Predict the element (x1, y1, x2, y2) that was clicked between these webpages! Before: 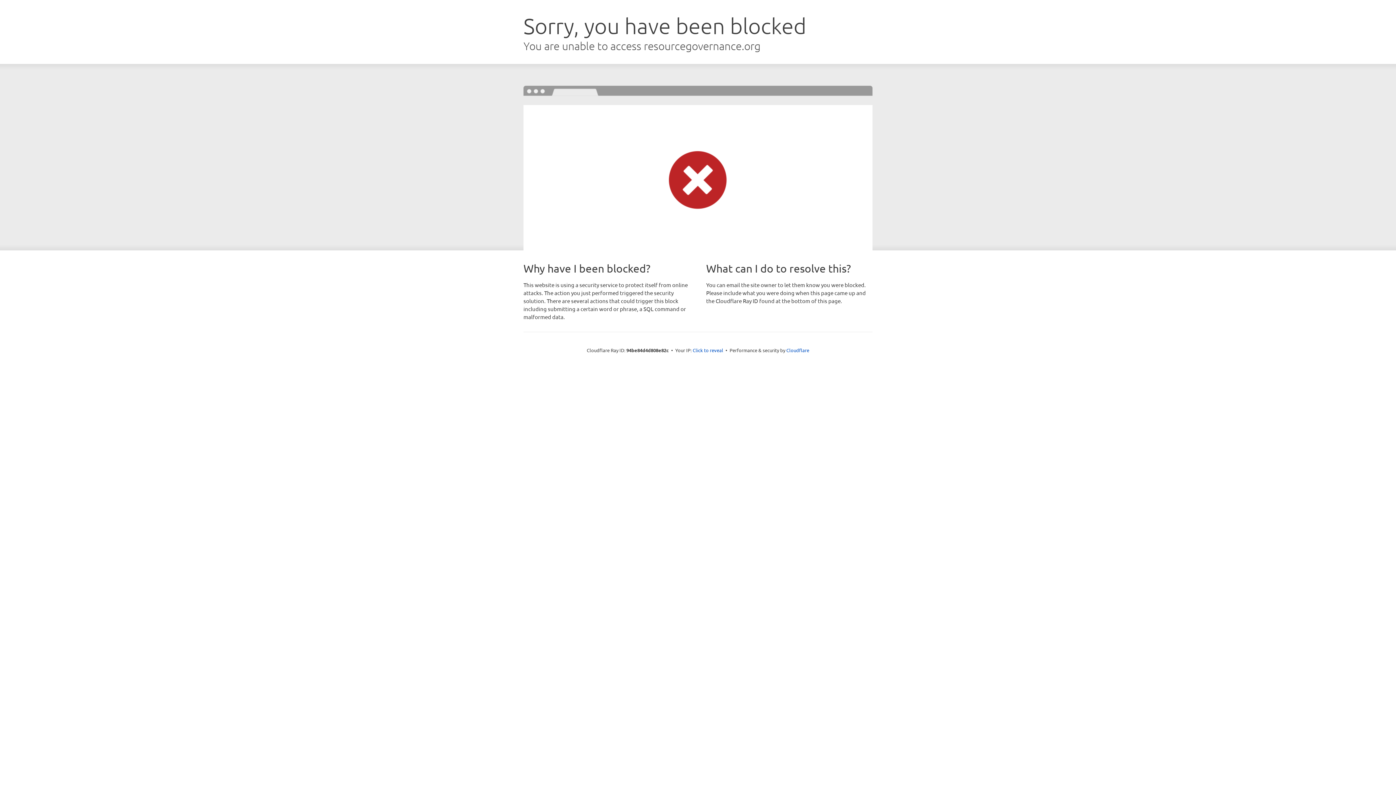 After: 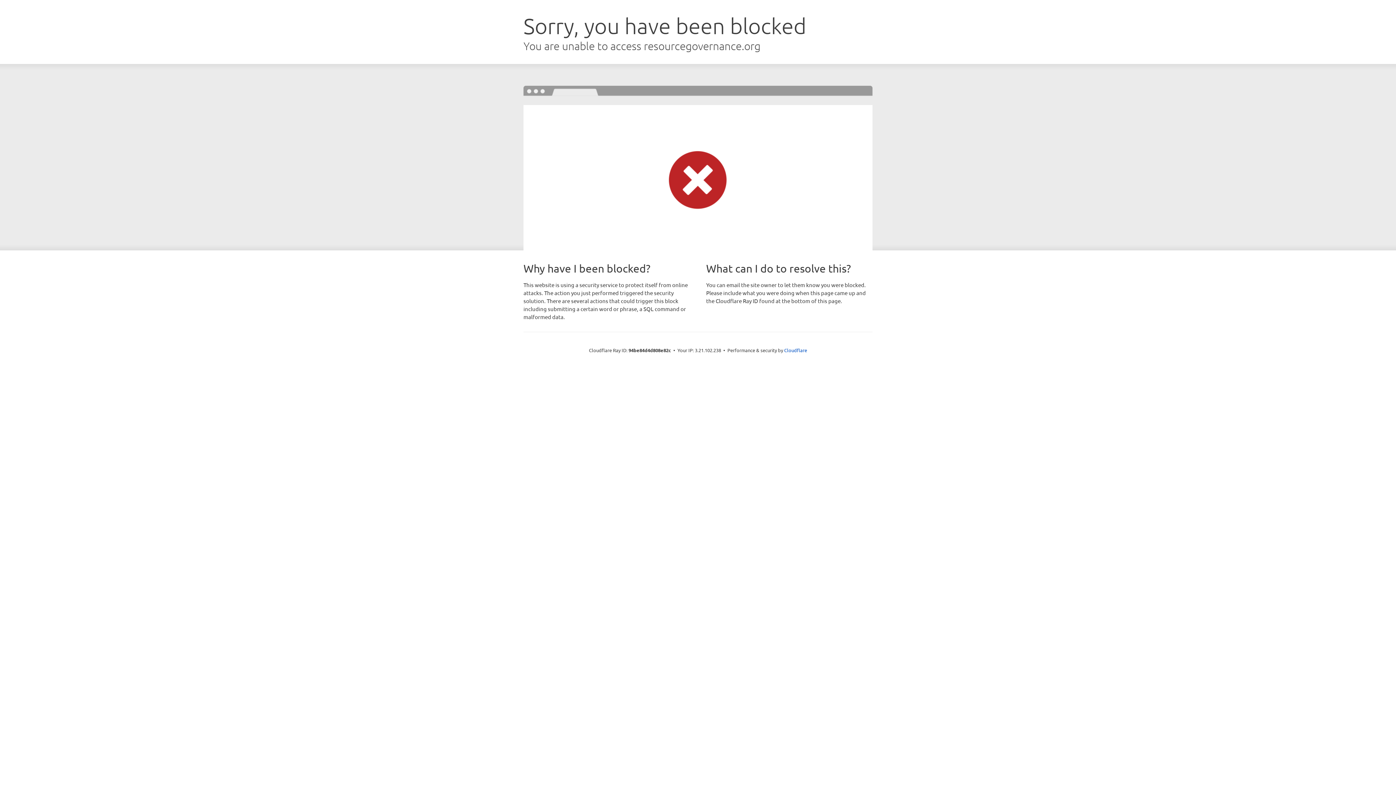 Action: label: Click to reveal bbox: (692, 346, 723, 353)